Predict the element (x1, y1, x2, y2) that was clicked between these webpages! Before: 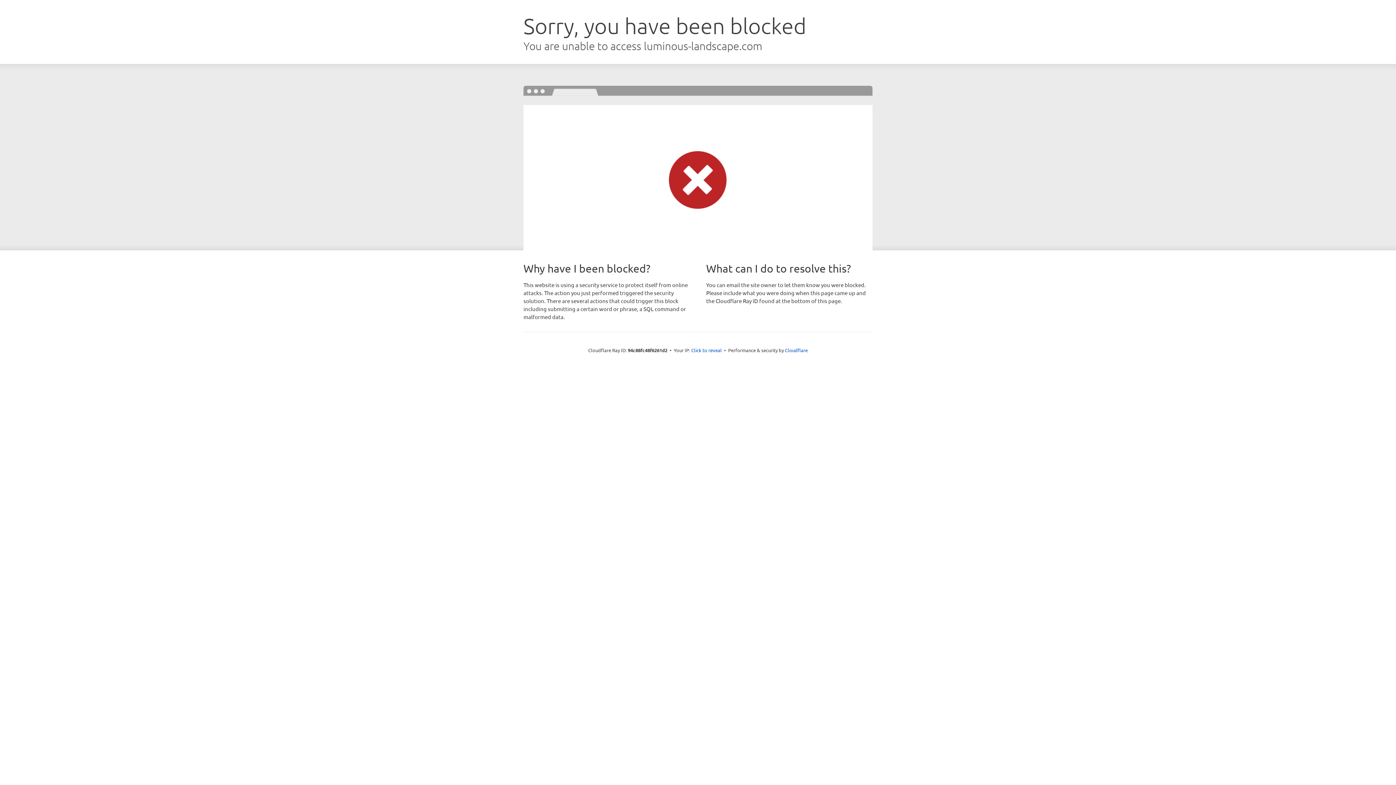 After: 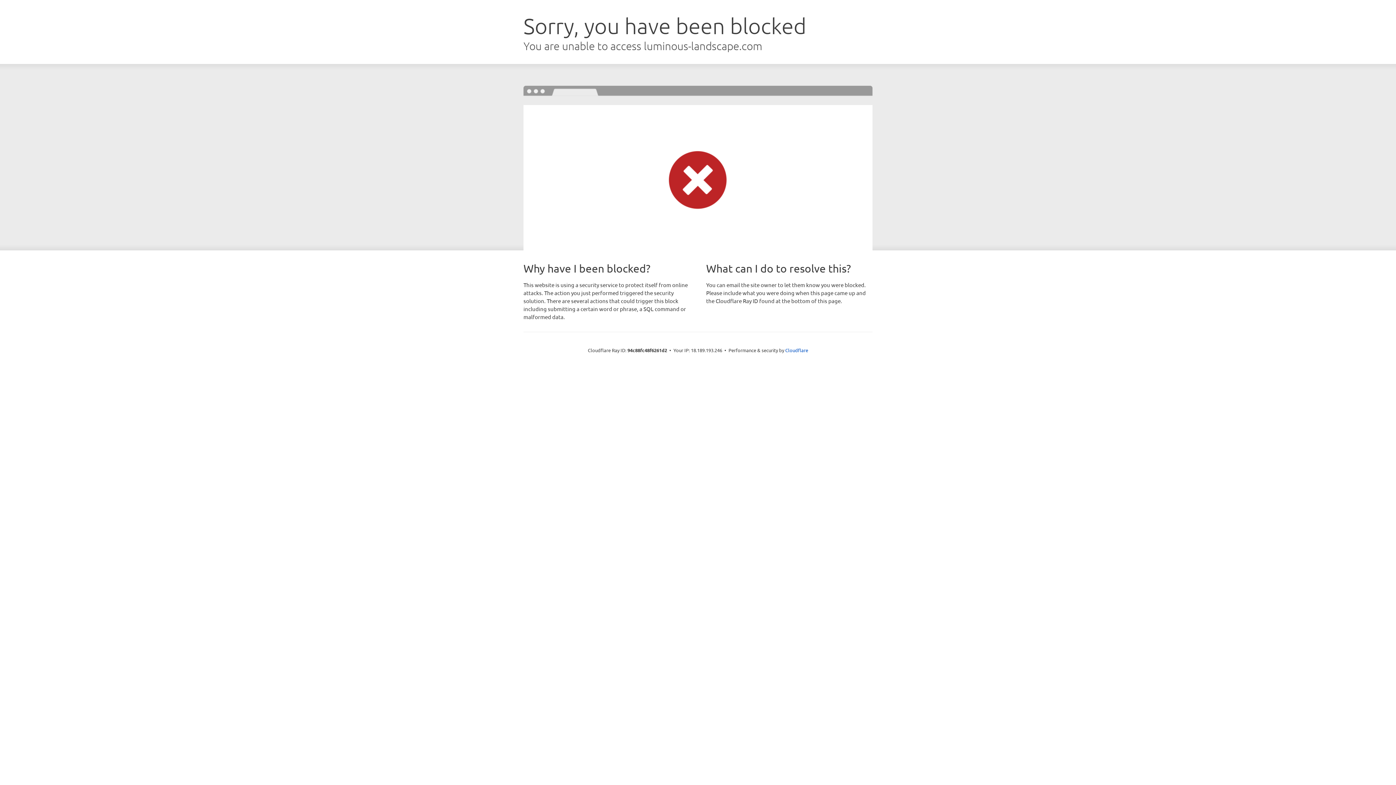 Action: label: Click to reveal bbox: (691, 346, 722, 353)